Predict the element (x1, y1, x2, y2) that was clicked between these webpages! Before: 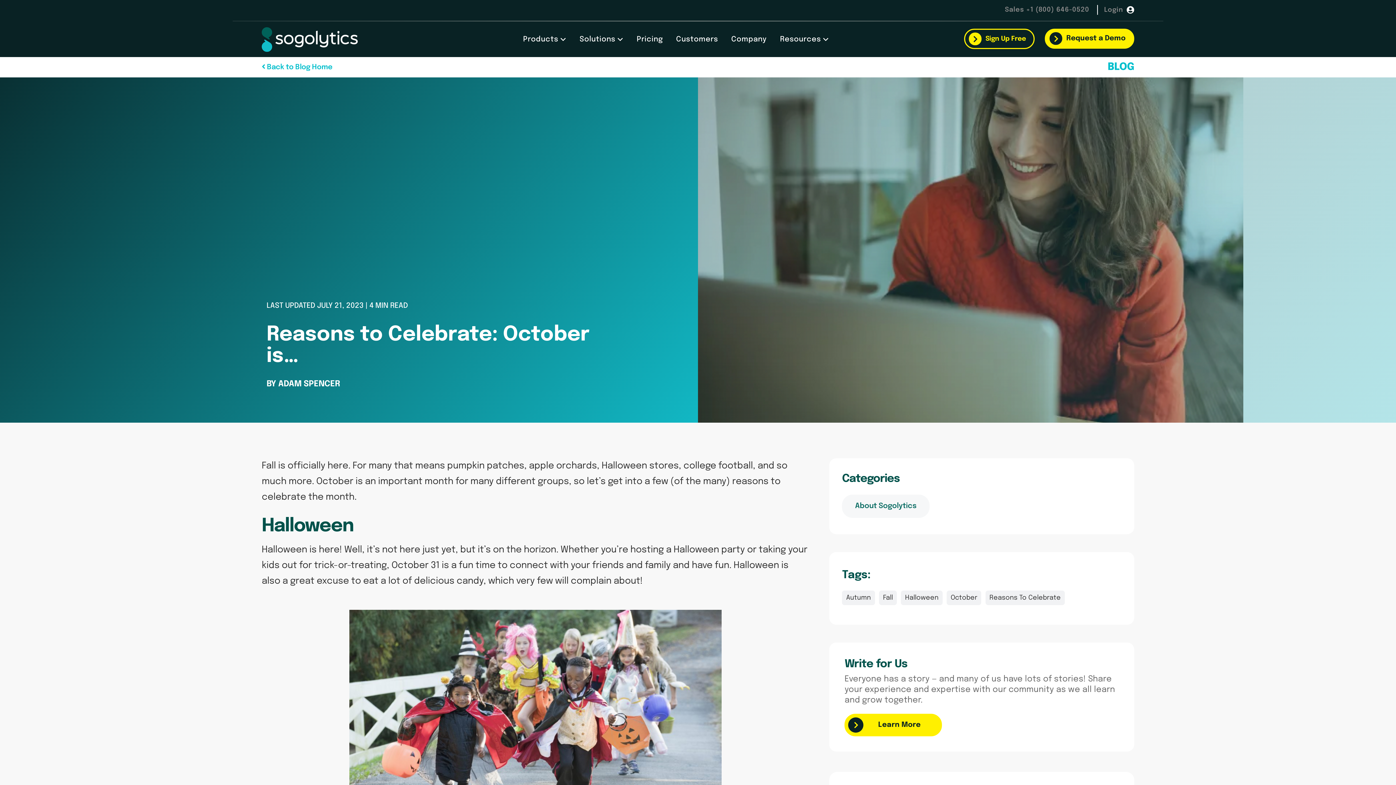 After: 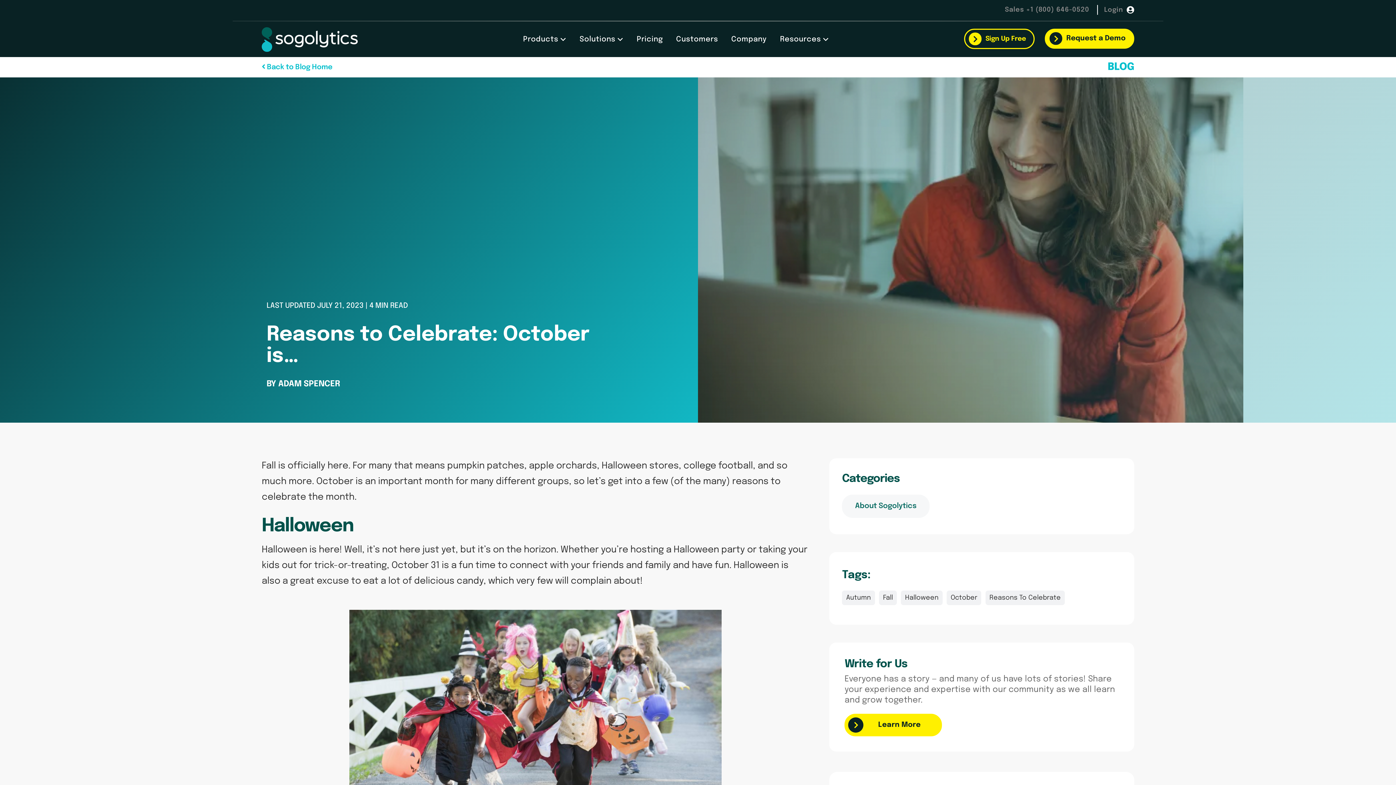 Action: label: Sales bbox: (1005, 6, 1024, 13)